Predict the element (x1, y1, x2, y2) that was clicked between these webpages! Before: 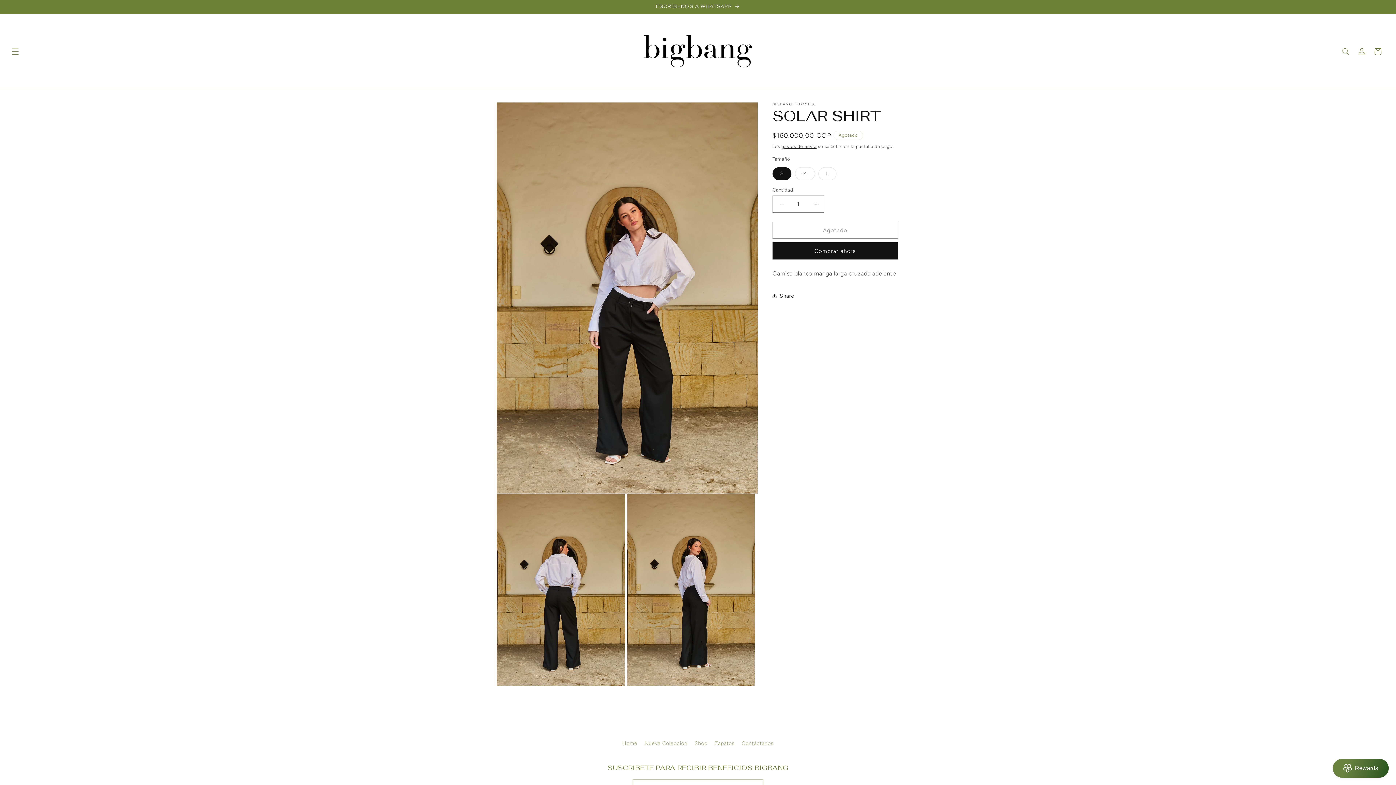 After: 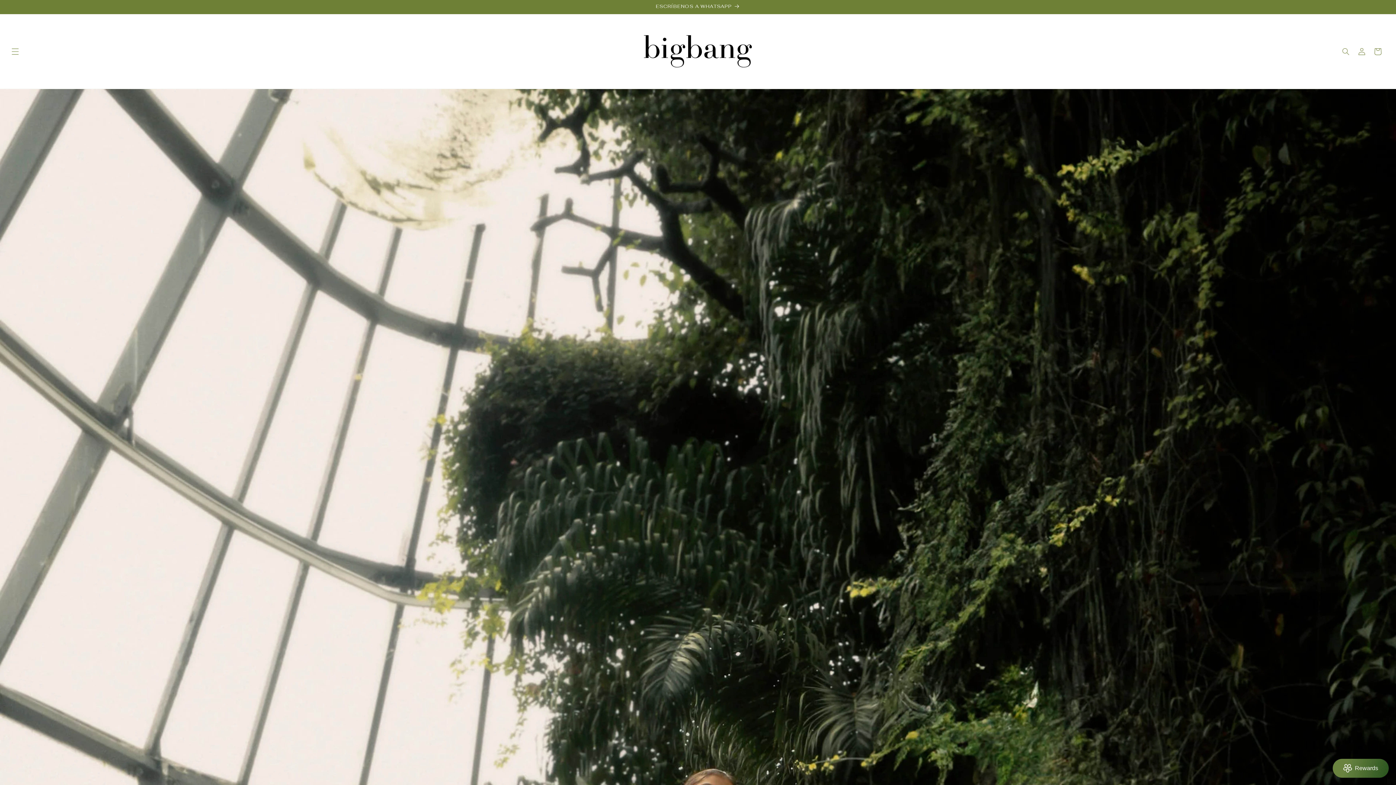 Action: bbox: (622, 739, 637, 750) label: Home